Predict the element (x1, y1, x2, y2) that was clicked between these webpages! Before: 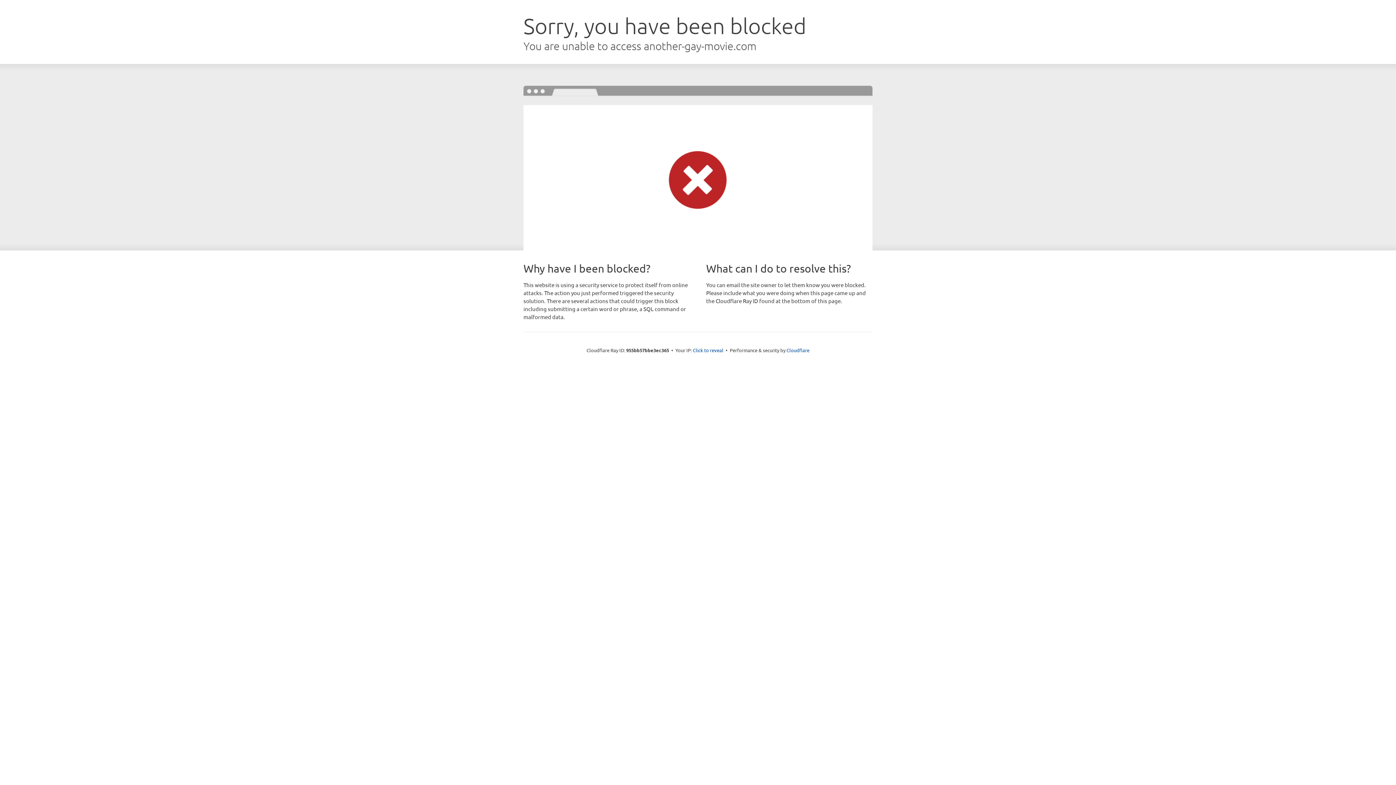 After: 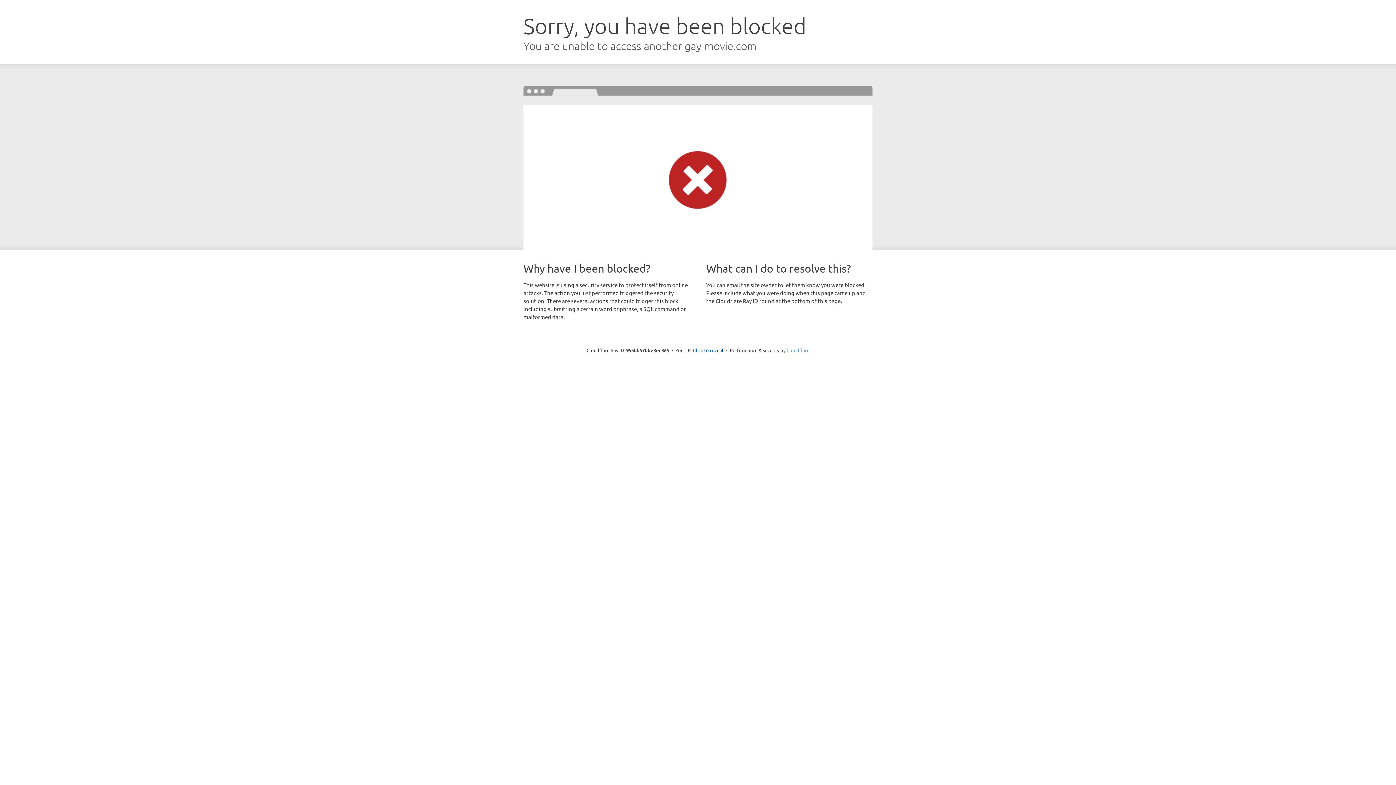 Action: label: Cloudflare bbox: (786, 347, 809, 353)